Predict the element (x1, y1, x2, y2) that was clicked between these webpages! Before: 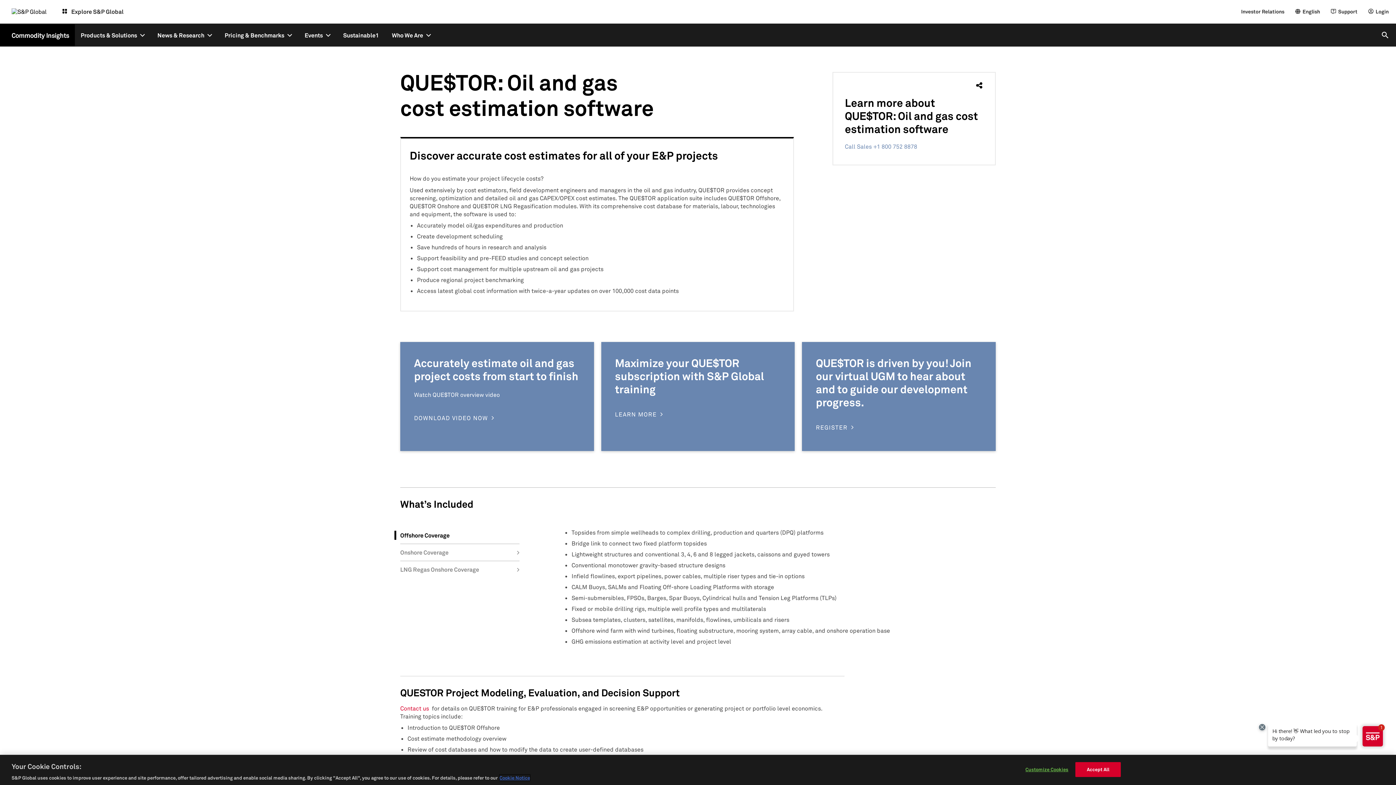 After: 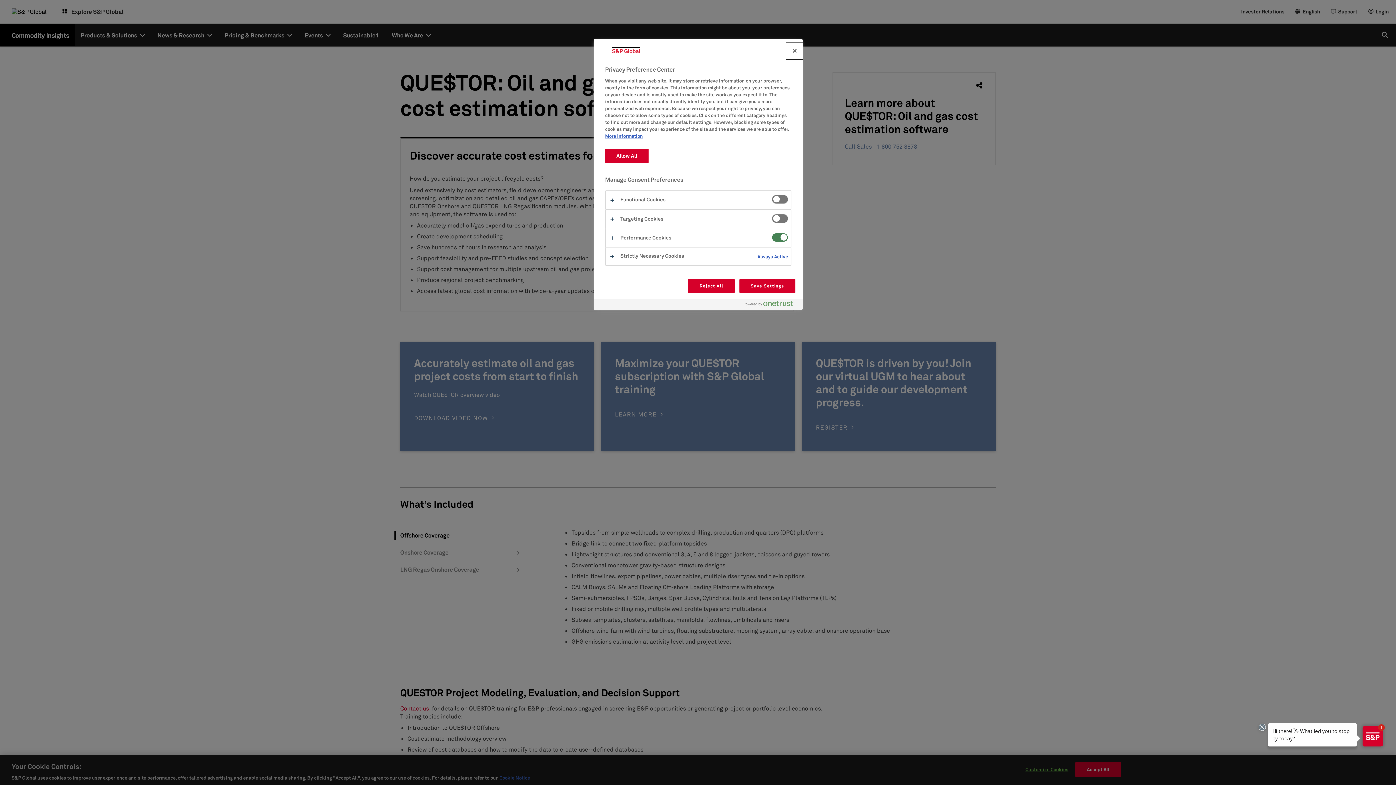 Action: label: Customize Cookies bbox: (1024, 762, 1069, 776)